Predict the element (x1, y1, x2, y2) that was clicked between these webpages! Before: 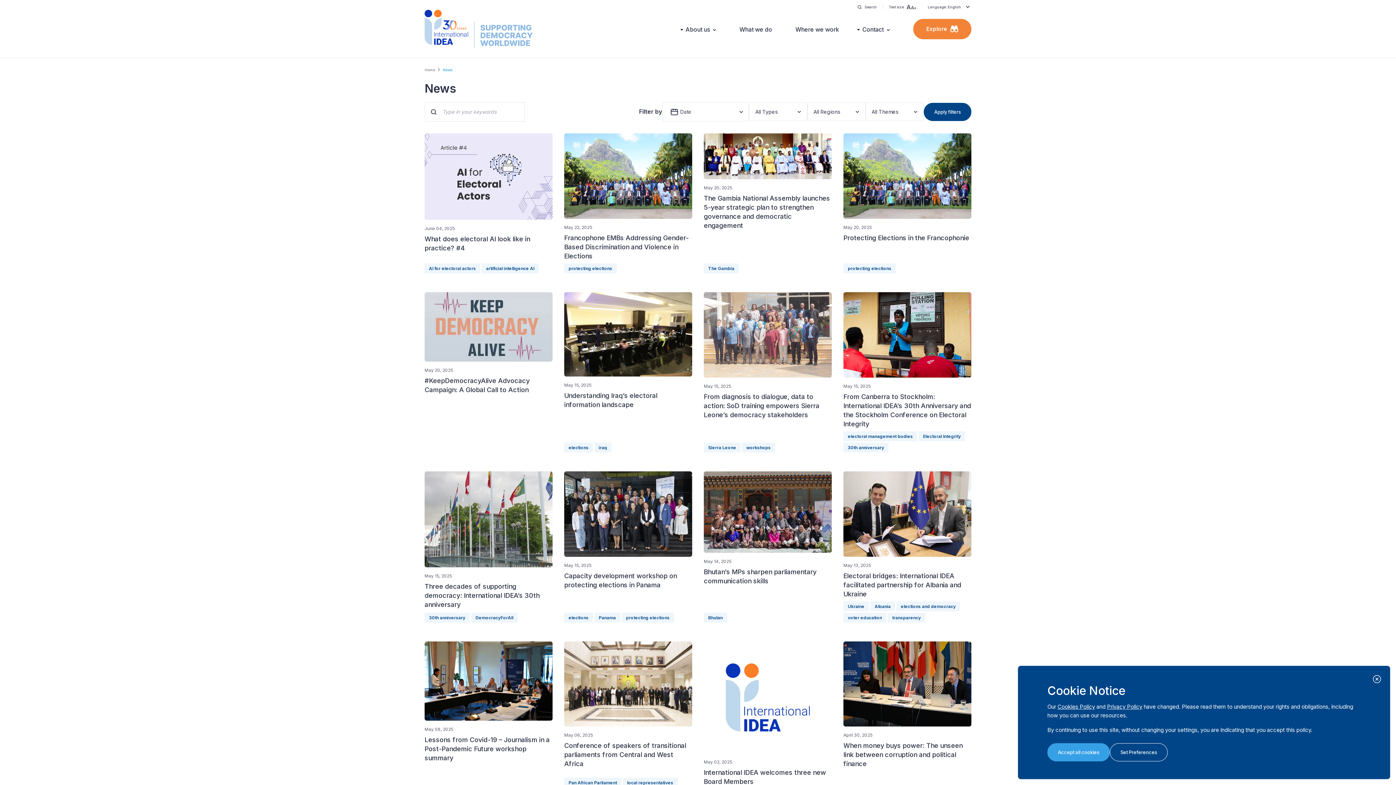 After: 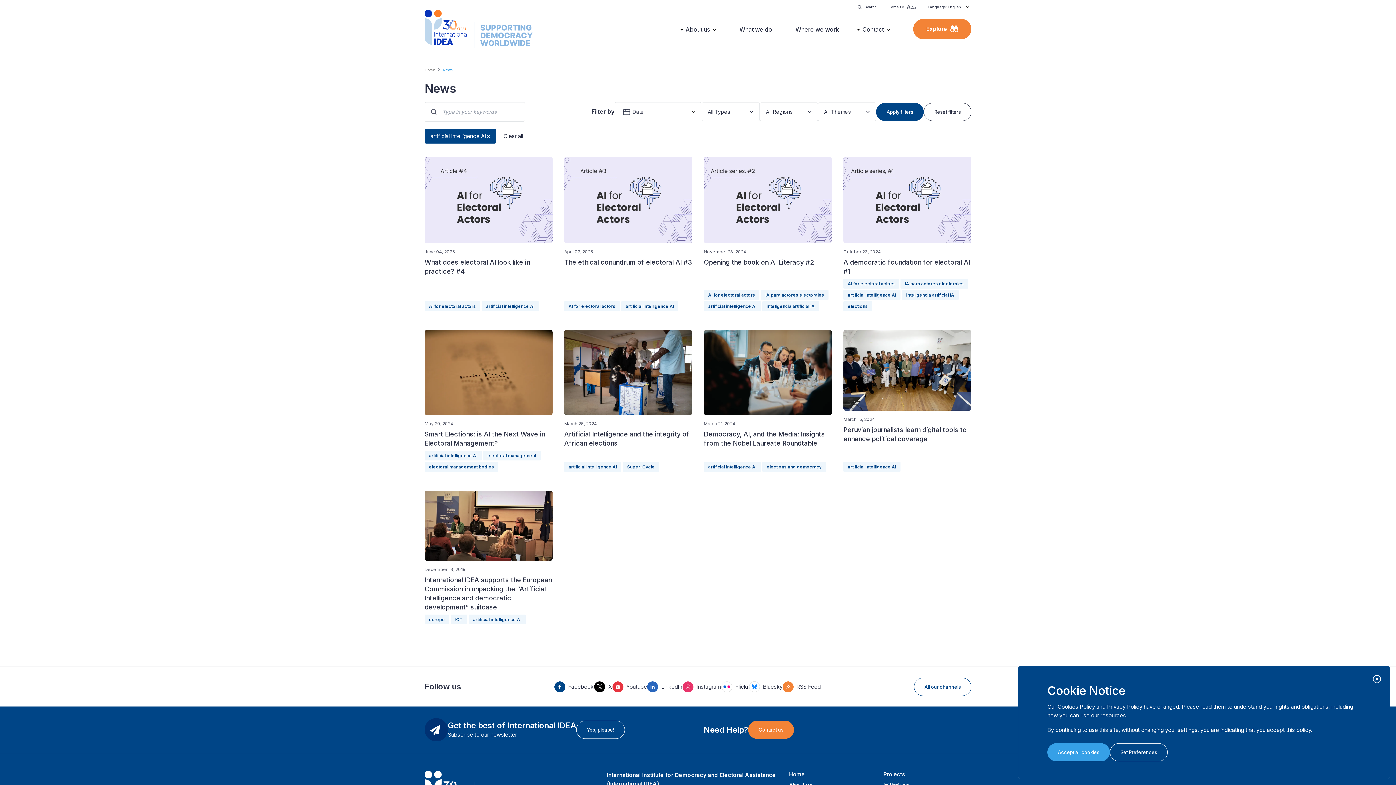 Action: label: artificial intelligence AI bbox: (481, 263, 538, 273)